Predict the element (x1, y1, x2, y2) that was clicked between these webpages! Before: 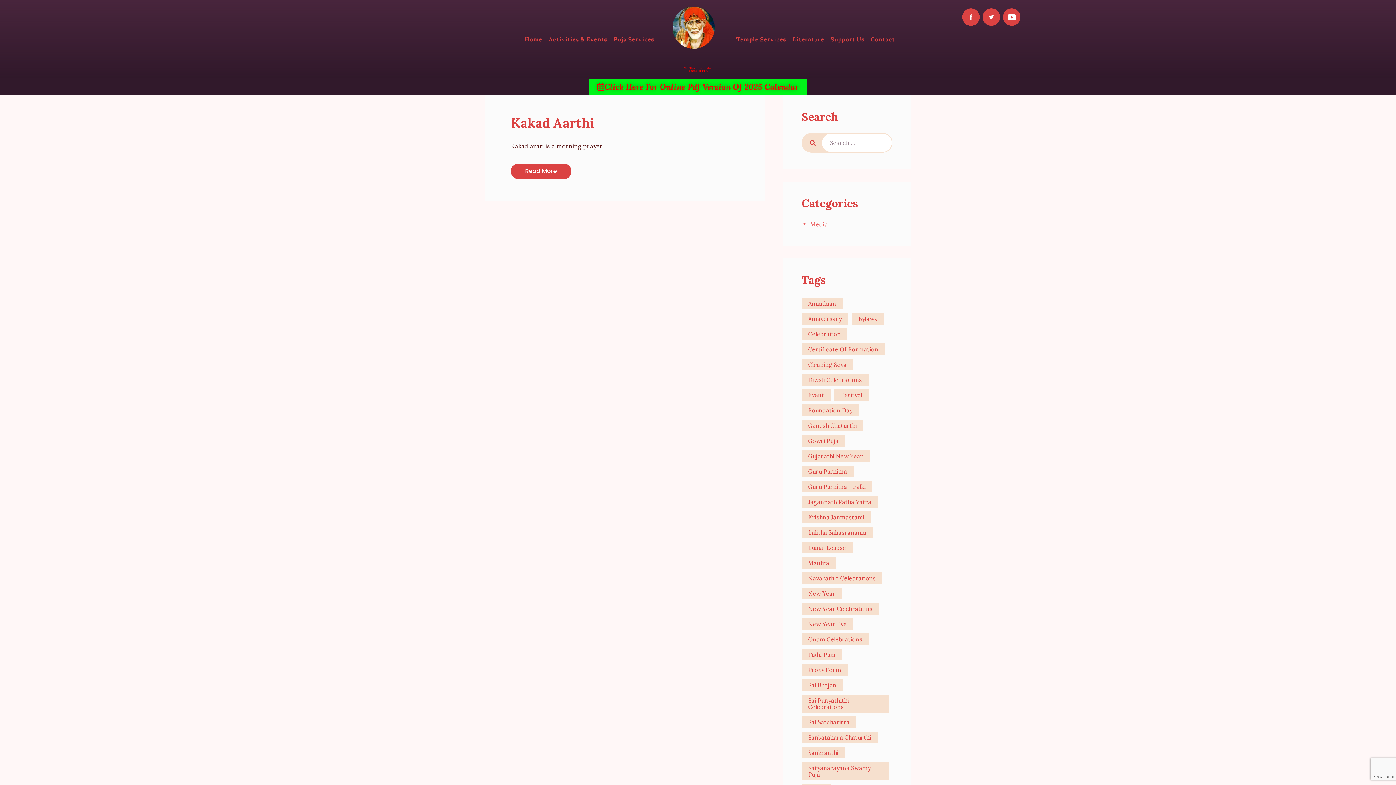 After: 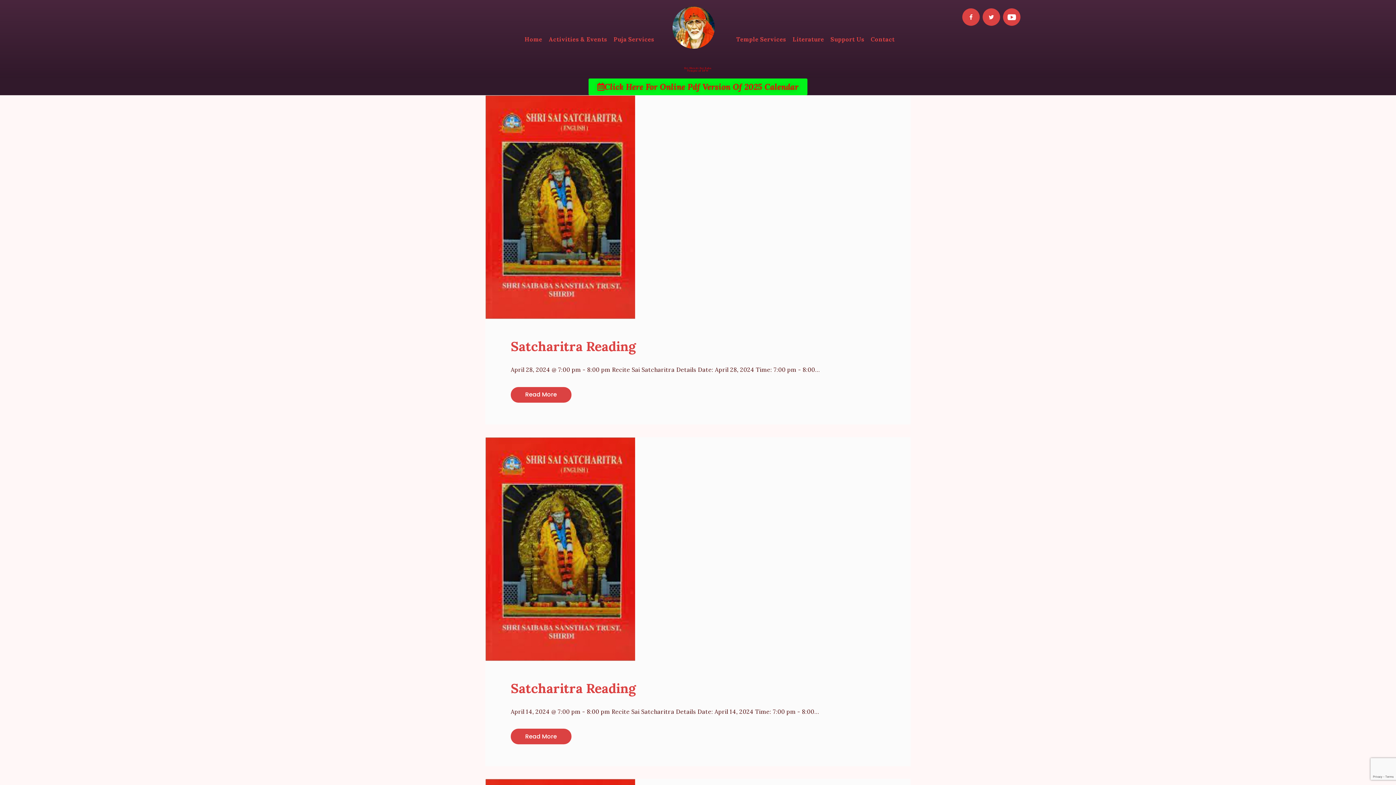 Action: bbox: (801, 716, 856, 728) label: sai satcharitra (51 items)